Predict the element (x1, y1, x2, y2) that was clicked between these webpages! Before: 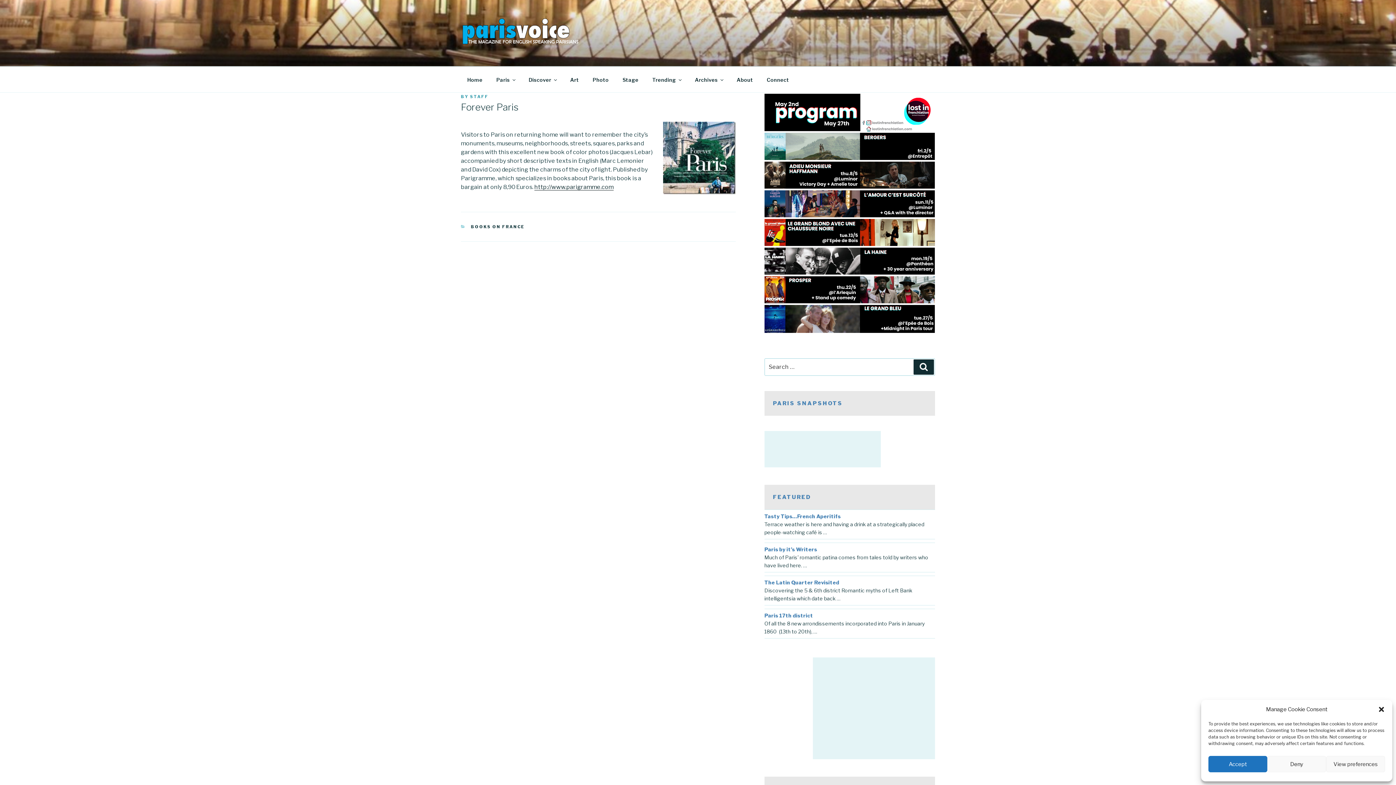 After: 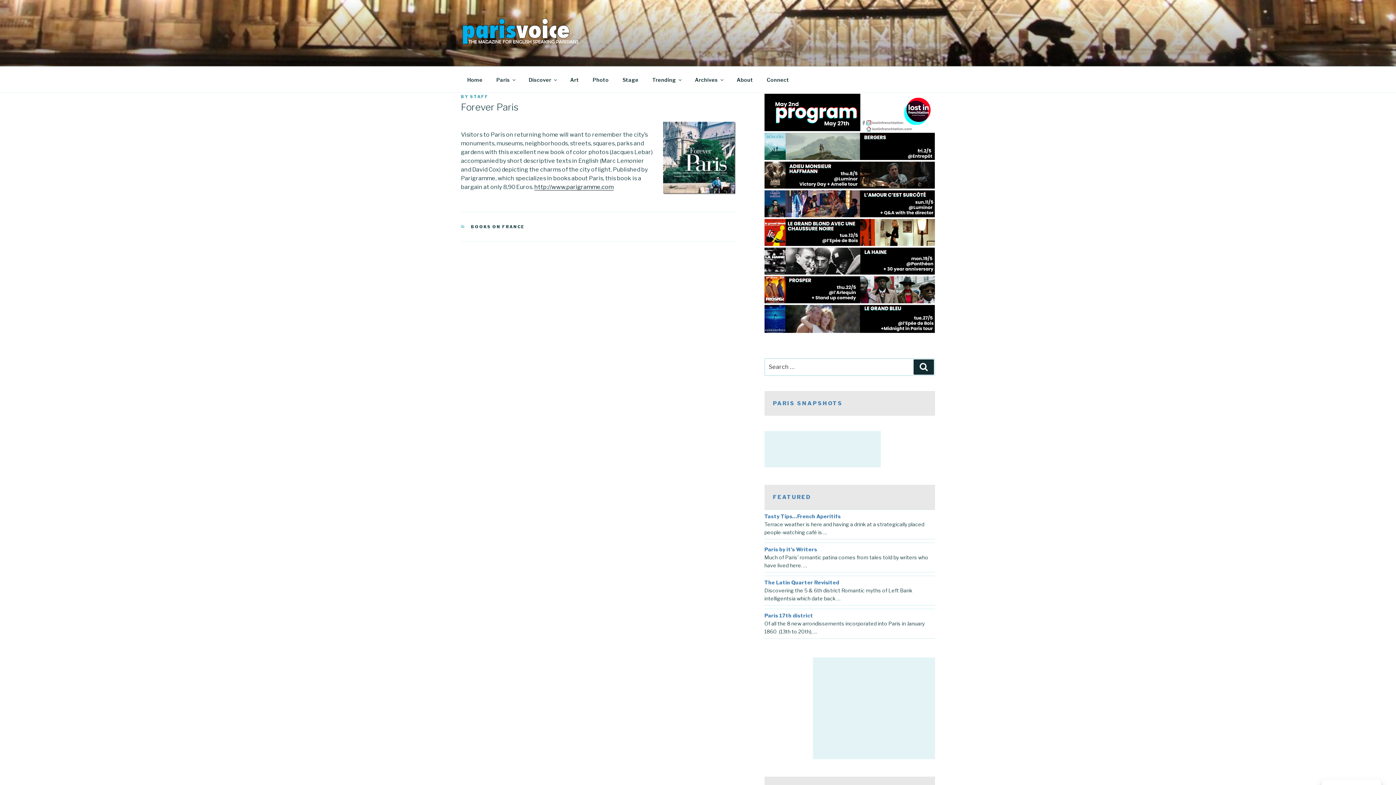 Action: bbox: (1378, 706, 1385, 713) label: close-dialog